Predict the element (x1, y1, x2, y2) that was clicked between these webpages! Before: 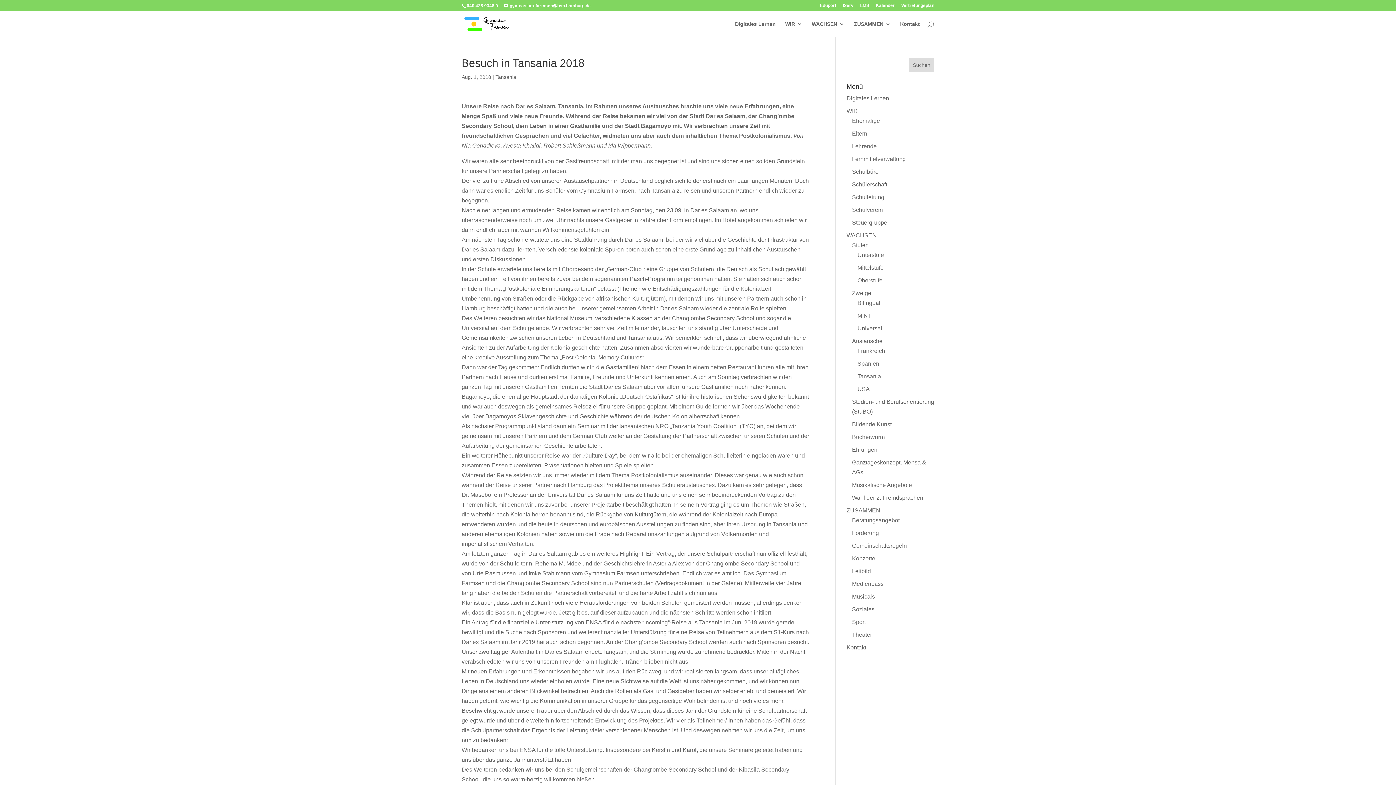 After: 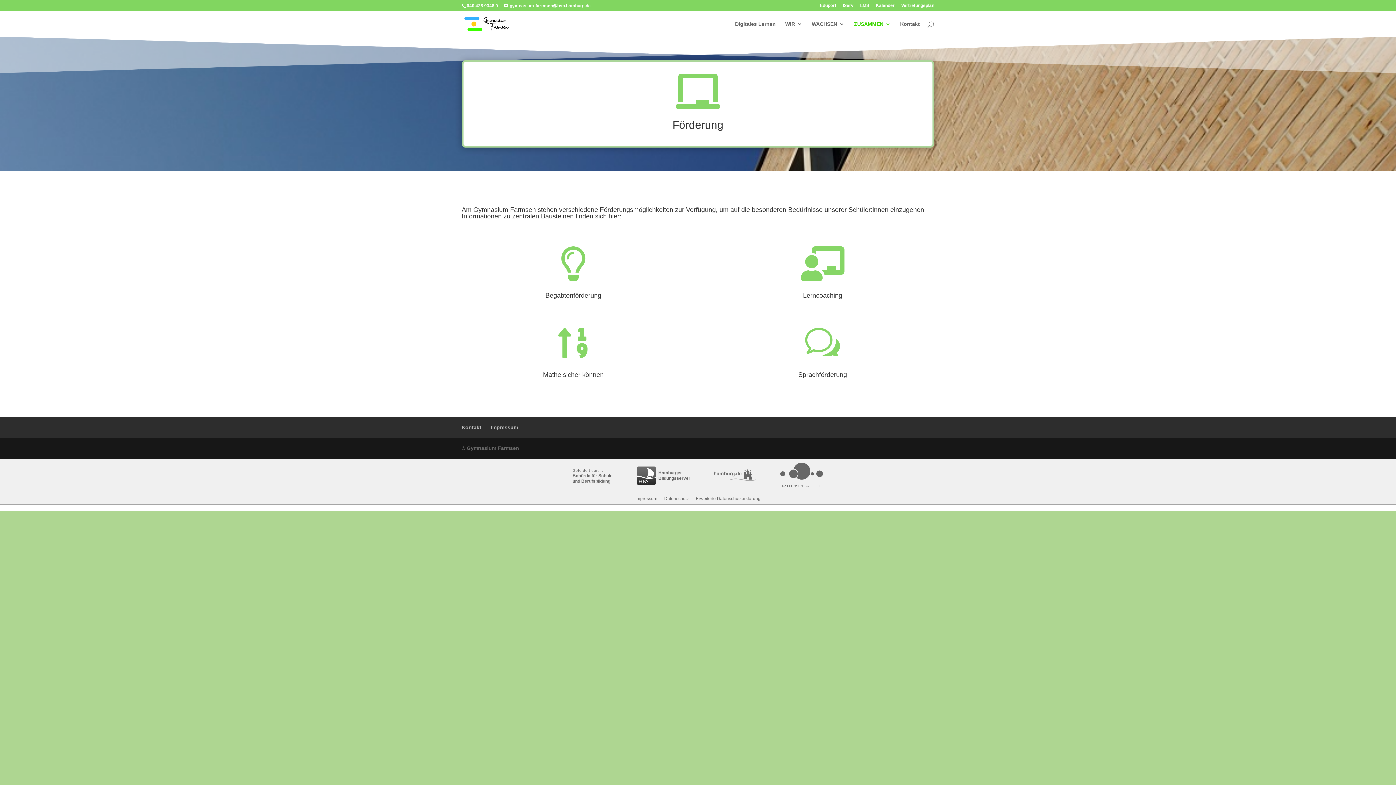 Action: bbox: (852, 530, 879, 536) label: Förderung